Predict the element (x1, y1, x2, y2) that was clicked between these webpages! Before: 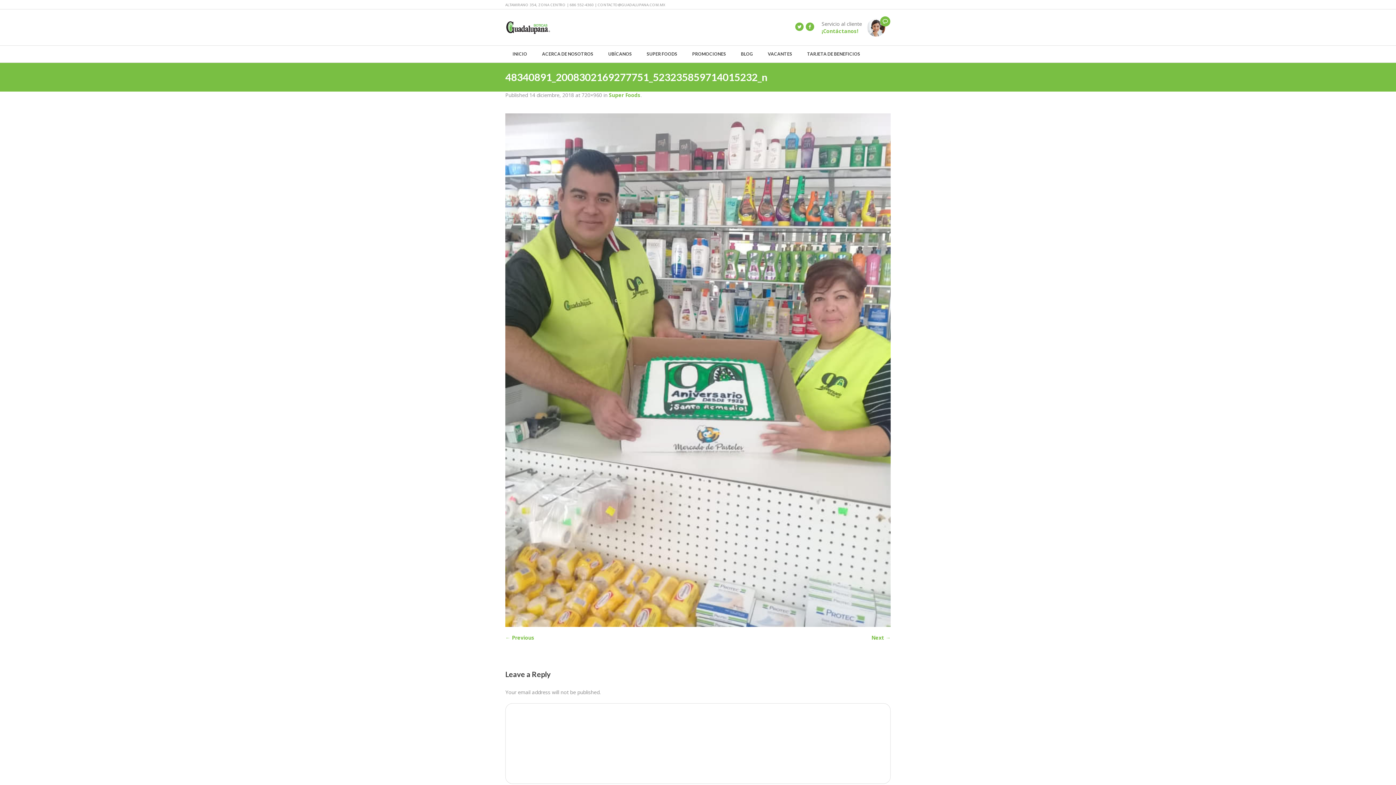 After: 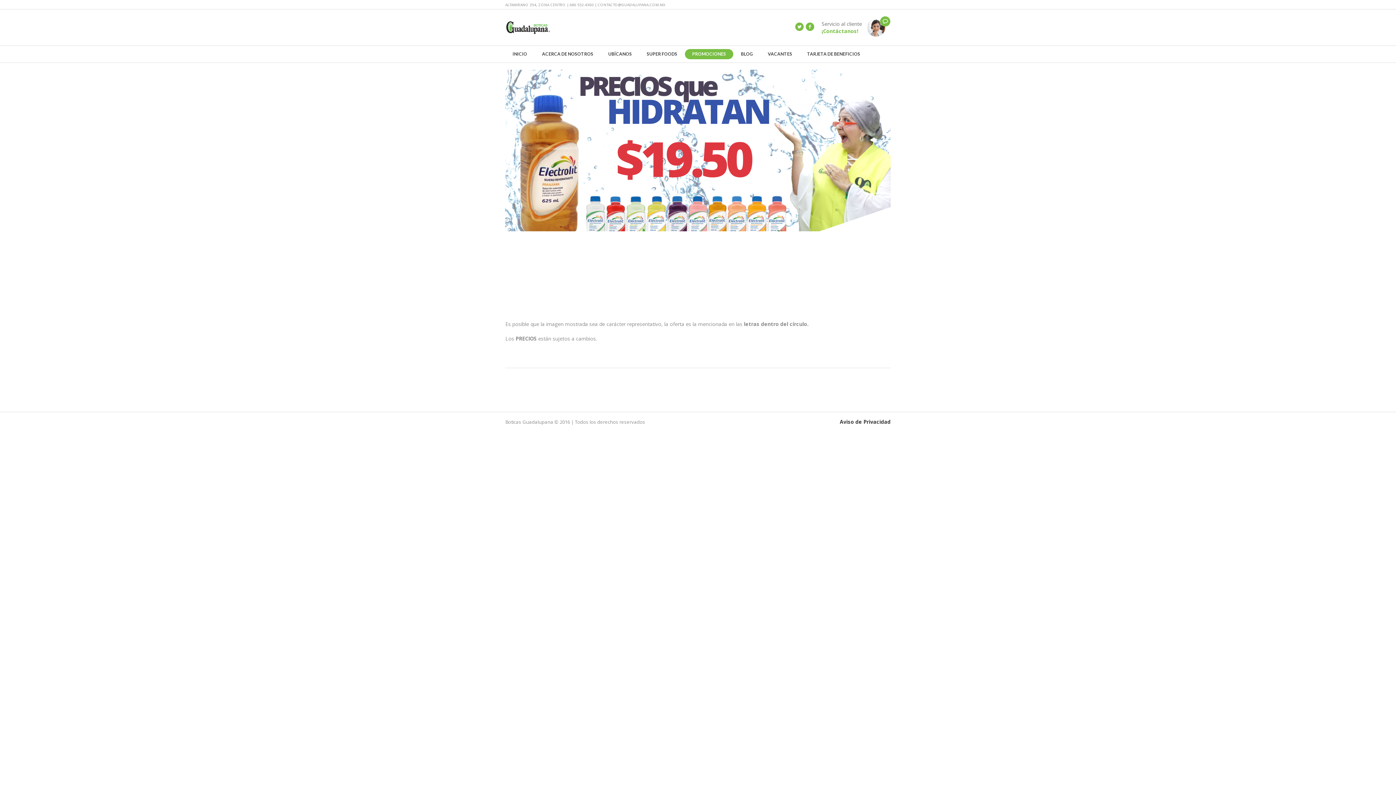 Action: bbox: (685, 49, 733, 59) label: PROMOCIONES